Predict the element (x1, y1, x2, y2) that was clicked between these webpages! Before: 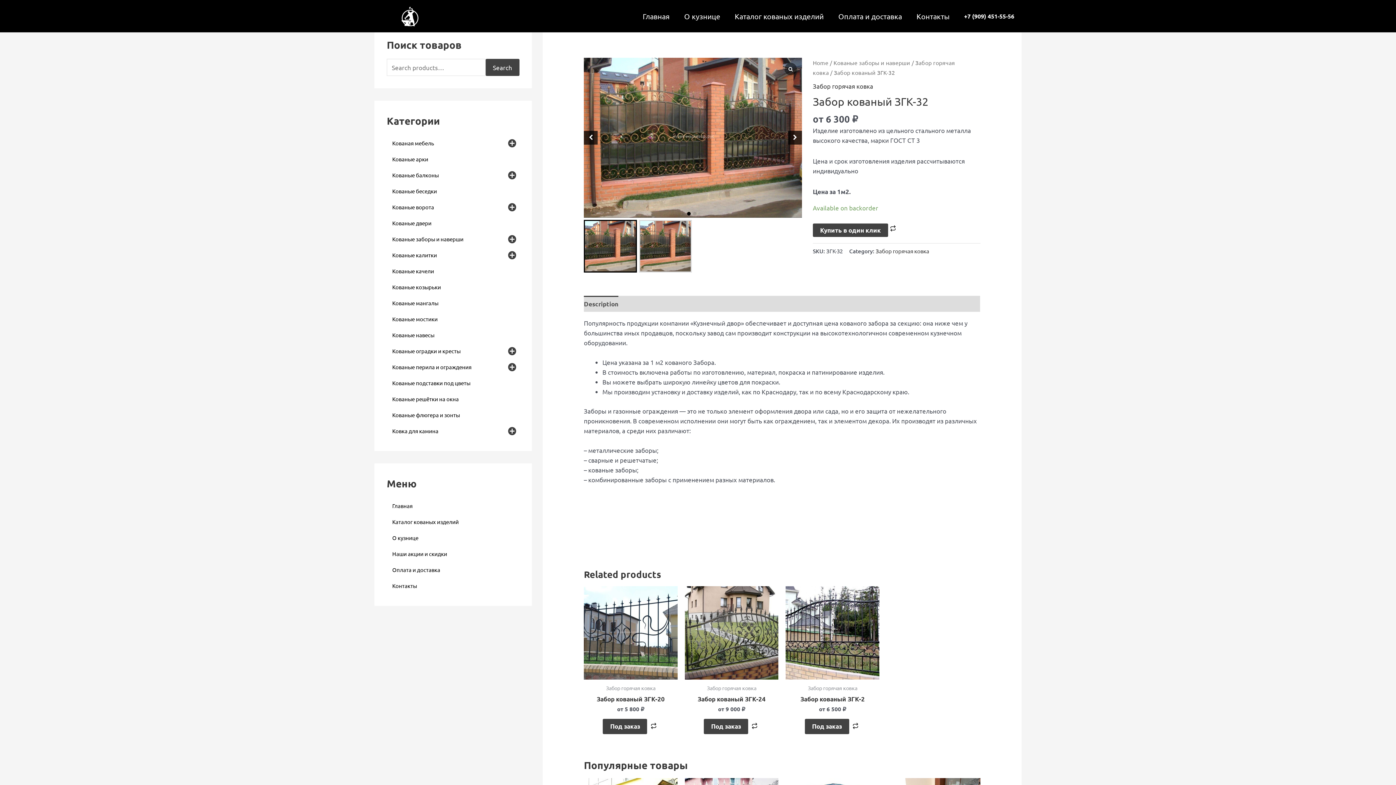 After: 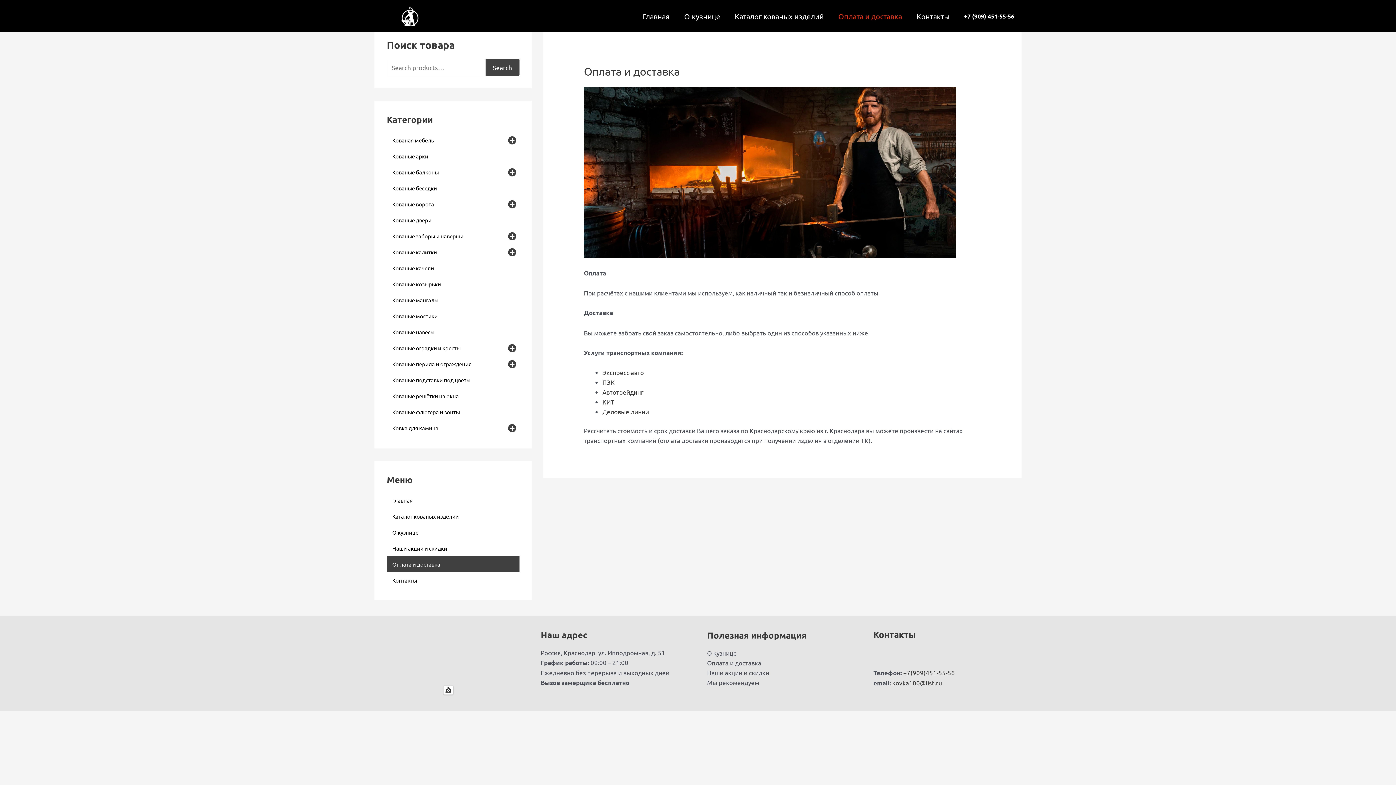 Action: label: Оплата и доставка bbox: (831, 3, 909, 28)